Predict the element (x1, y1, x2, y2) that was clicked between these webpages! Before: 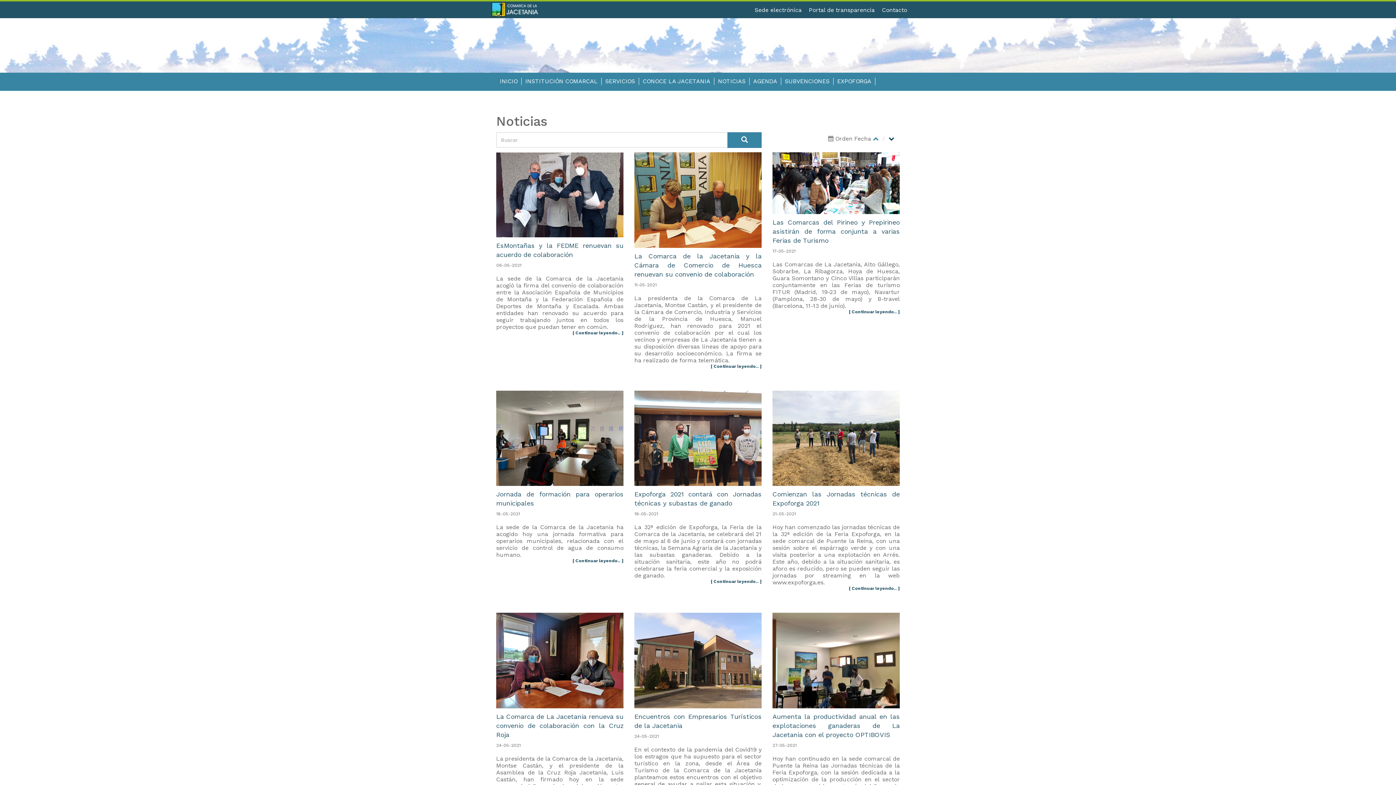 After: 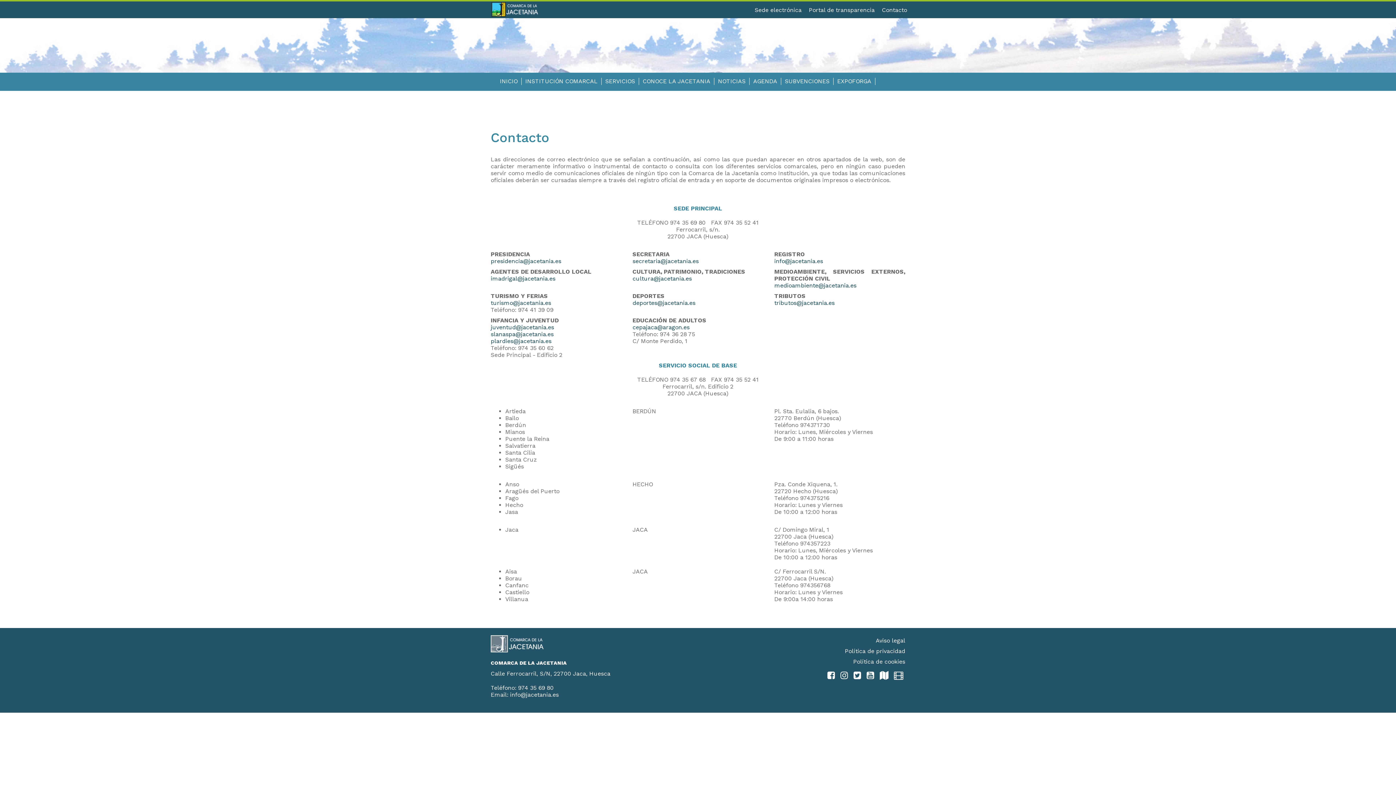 Action: label: Contacto bbox: (878, 6, 910, 13)